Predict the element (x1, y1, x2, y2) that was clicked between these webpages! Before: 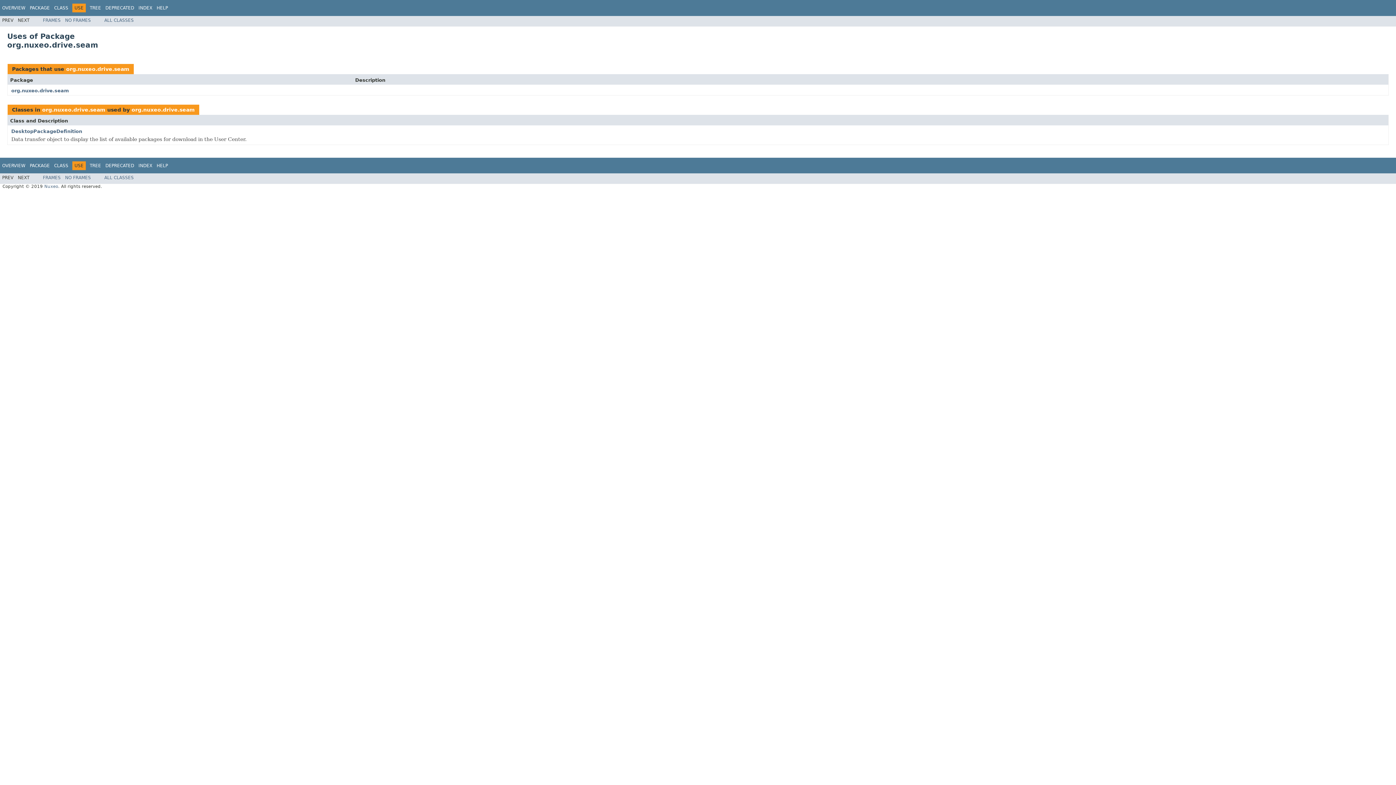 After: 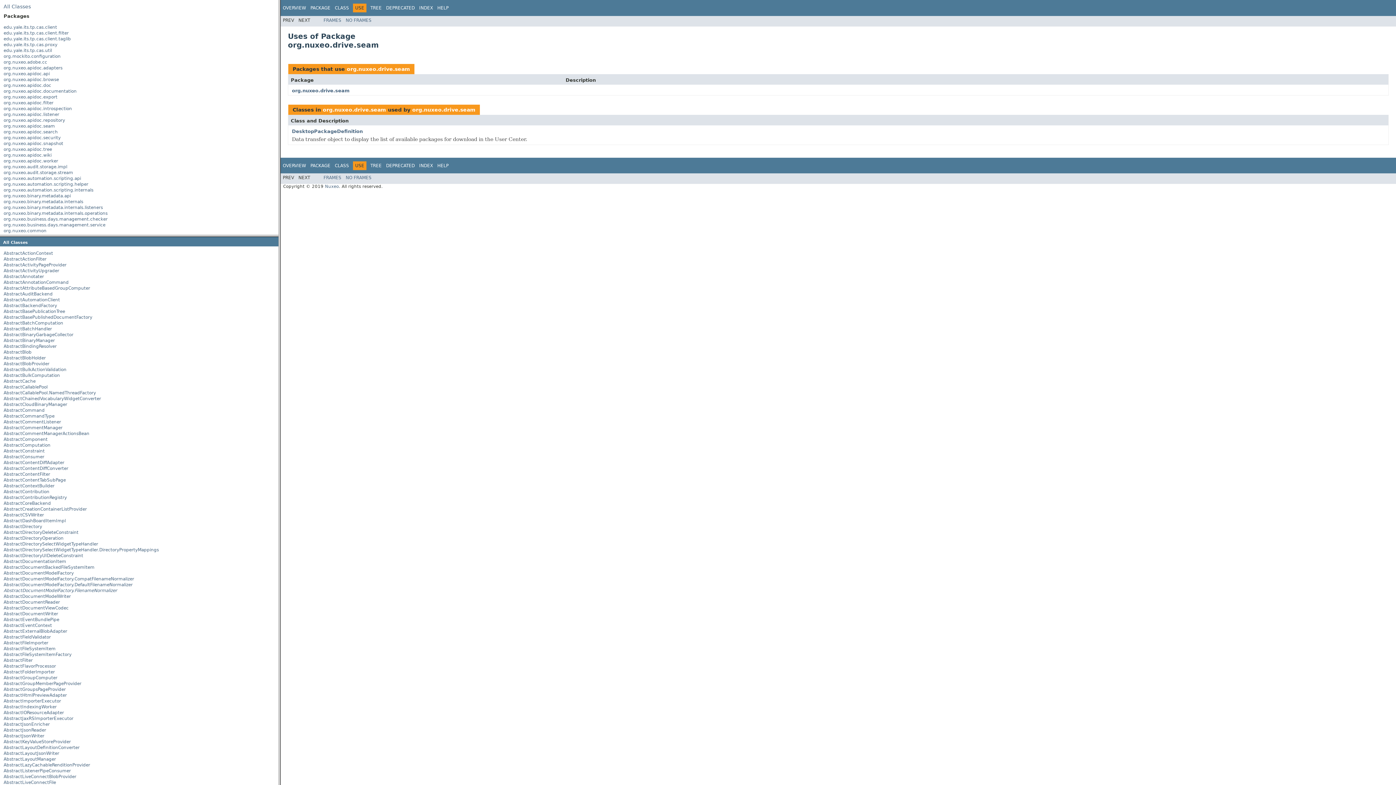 Action: label: FRAMES bbox: (42, 17, 60, 22)